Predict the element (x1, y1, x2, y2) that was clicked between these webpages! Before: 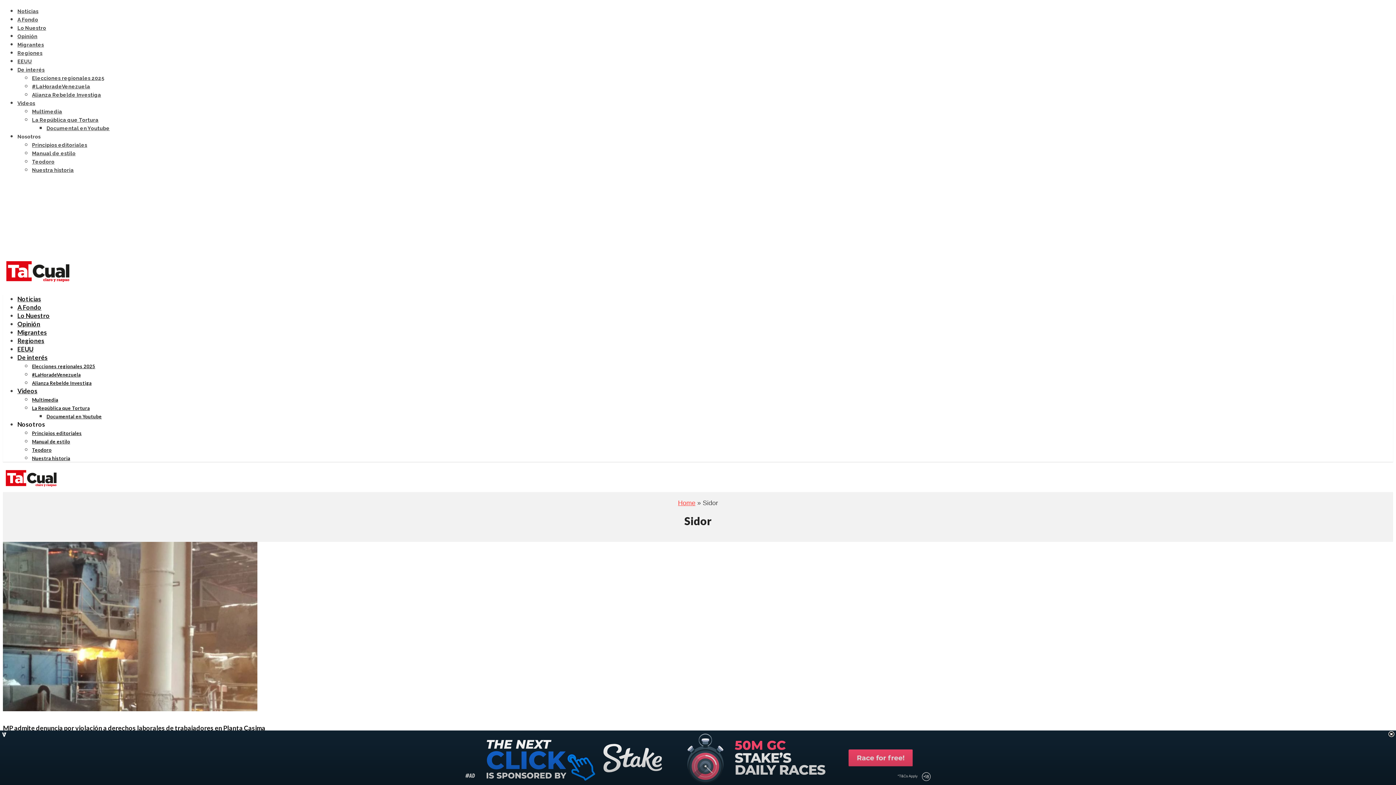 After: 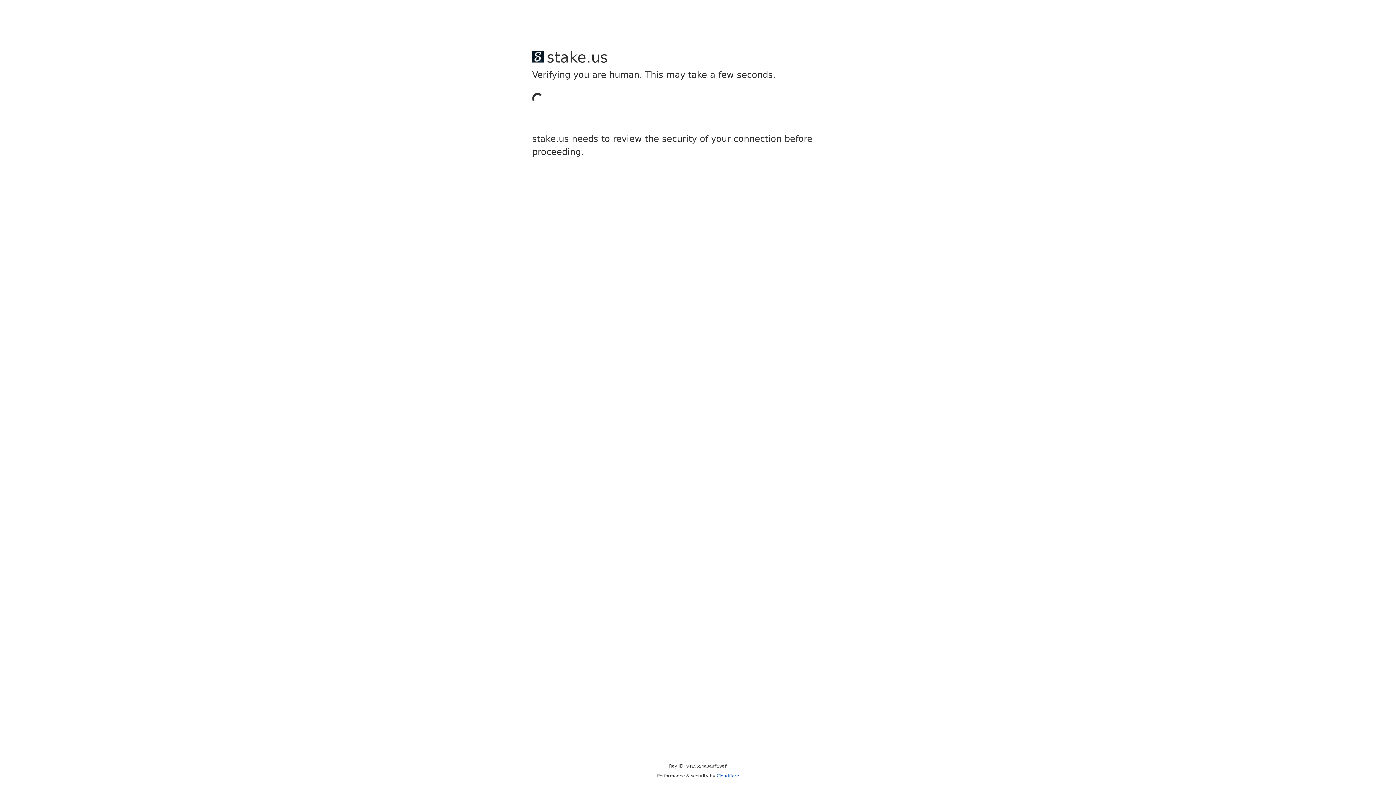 Action: label: Manual de estilo bbox: (32, 150, 75, 156)